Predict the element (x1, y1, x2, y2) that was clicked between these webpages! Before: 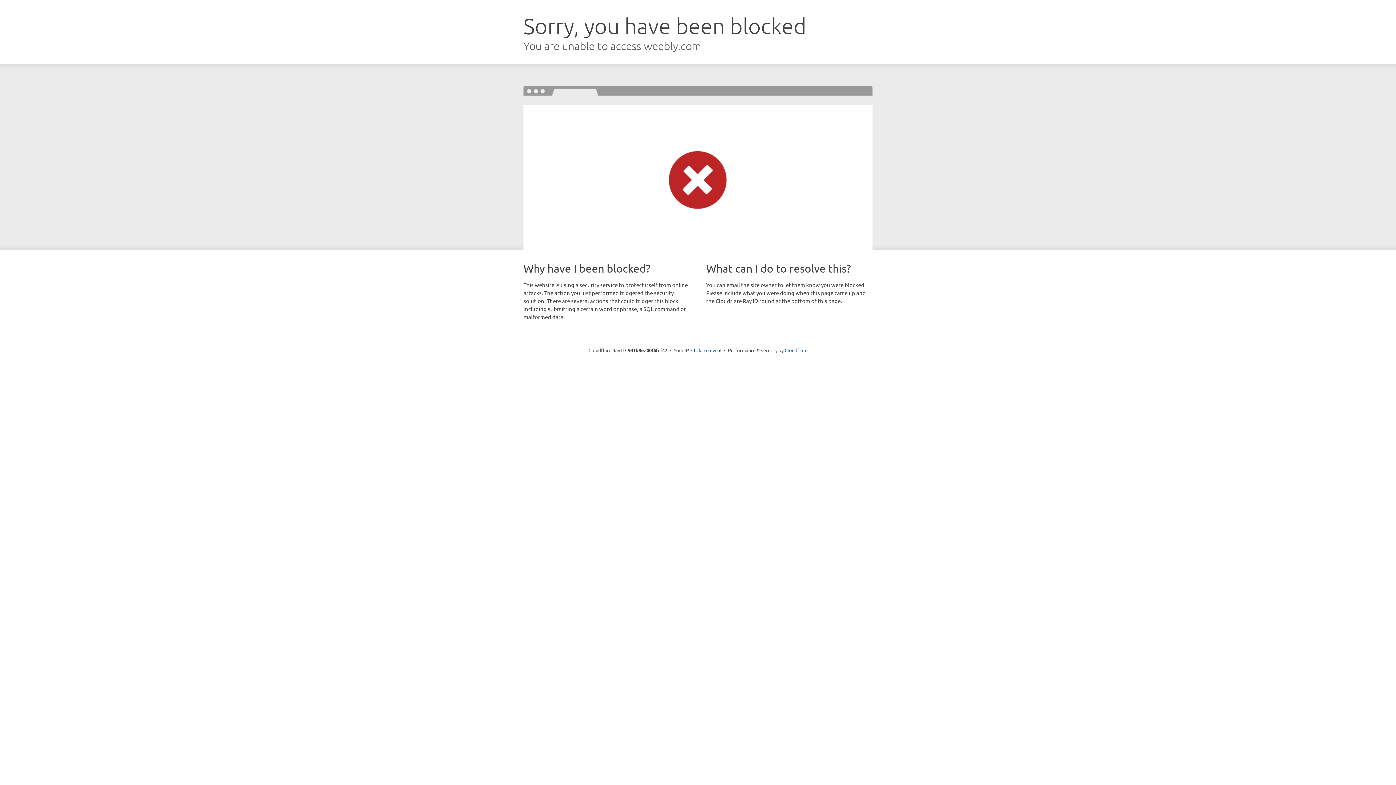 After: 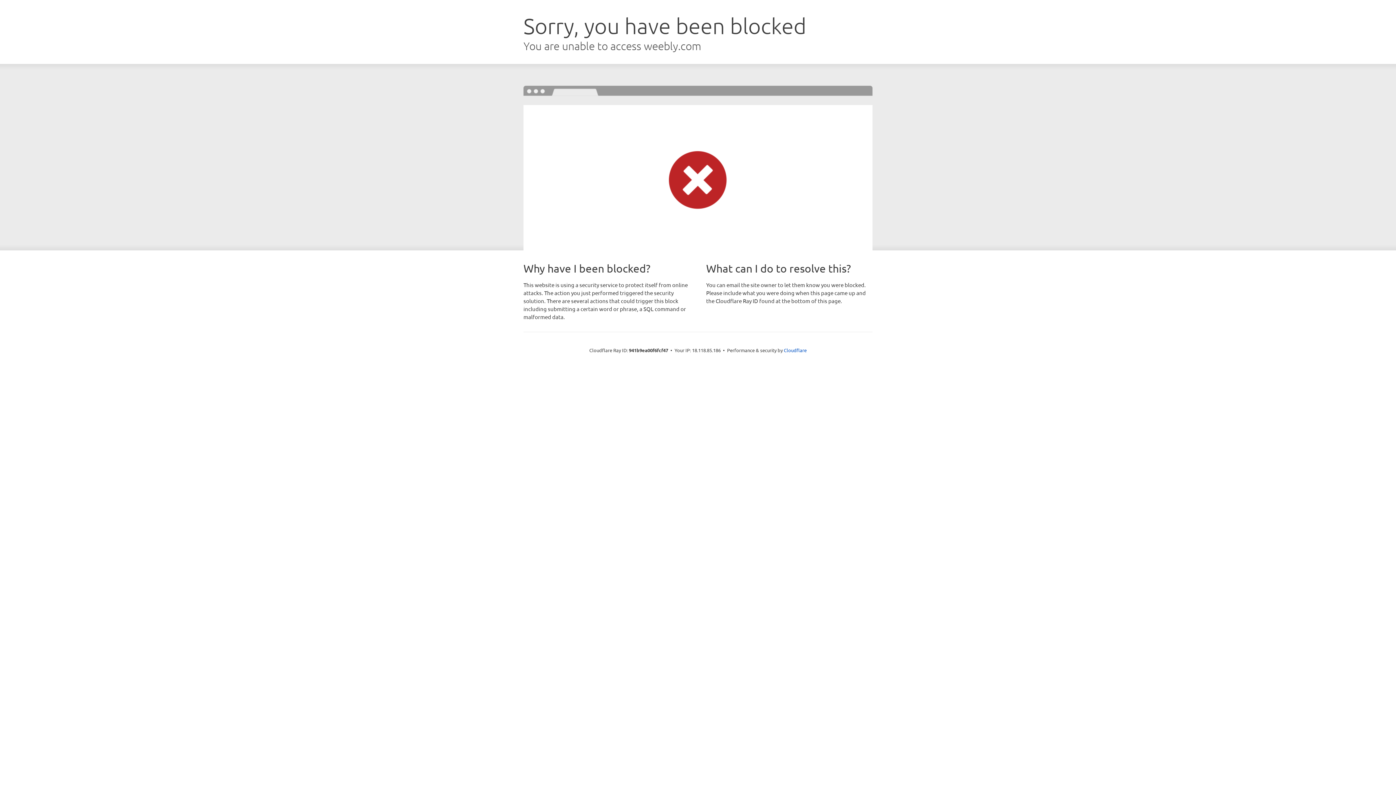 Action: label: Click to reveal bbox: (691, 346, 721, 353)